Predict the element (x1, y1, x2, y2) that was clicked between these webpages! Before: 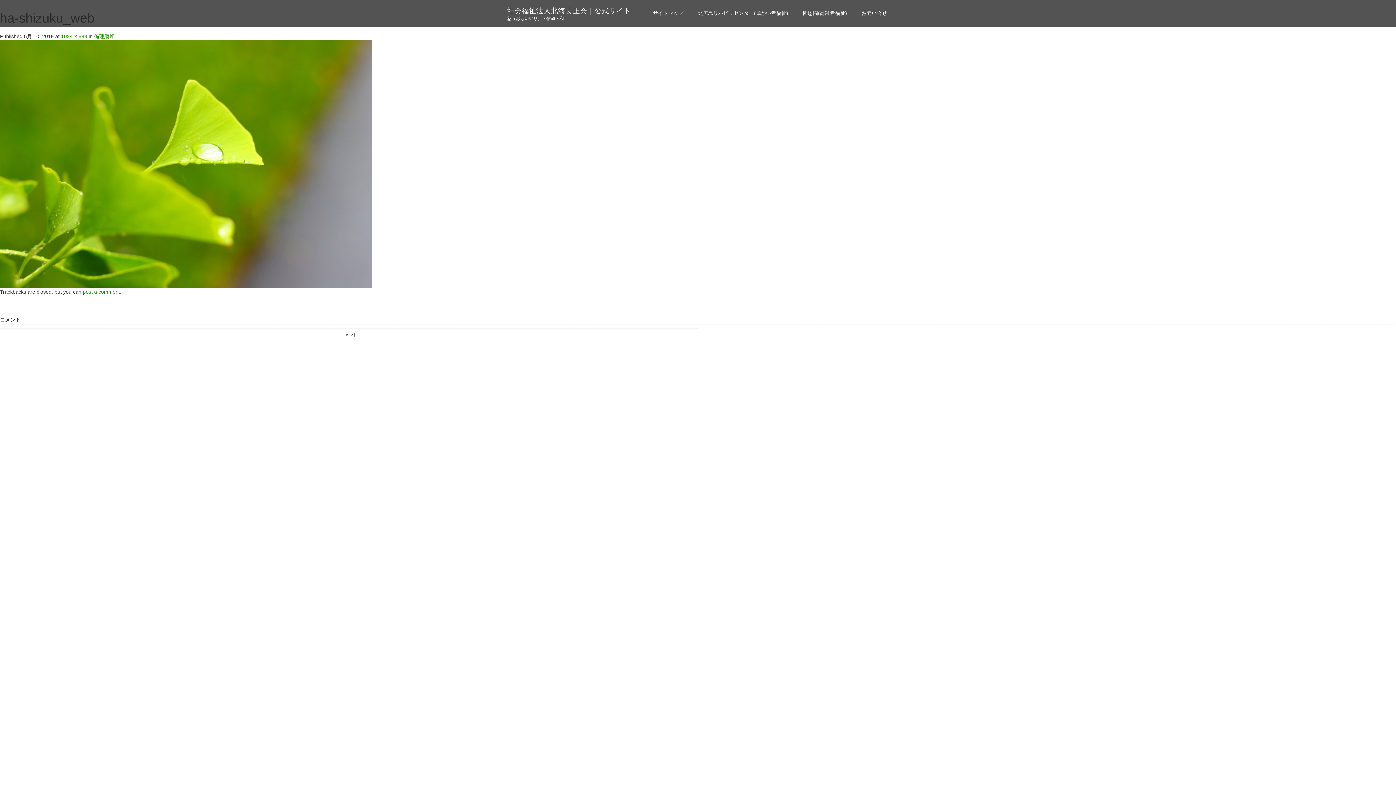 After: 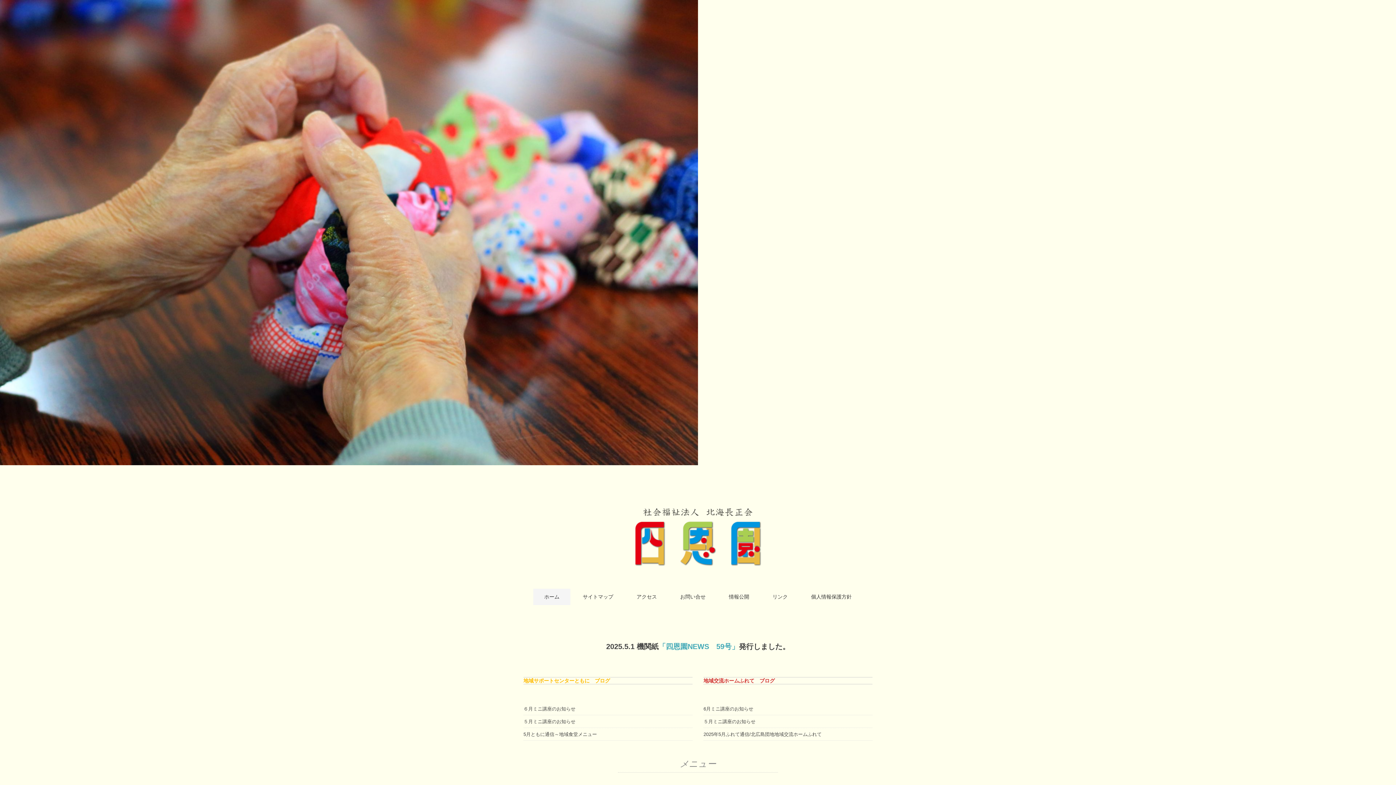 Action: label: 四恩園(高齢者福祉) bbox: (795, 4, 854, 27)